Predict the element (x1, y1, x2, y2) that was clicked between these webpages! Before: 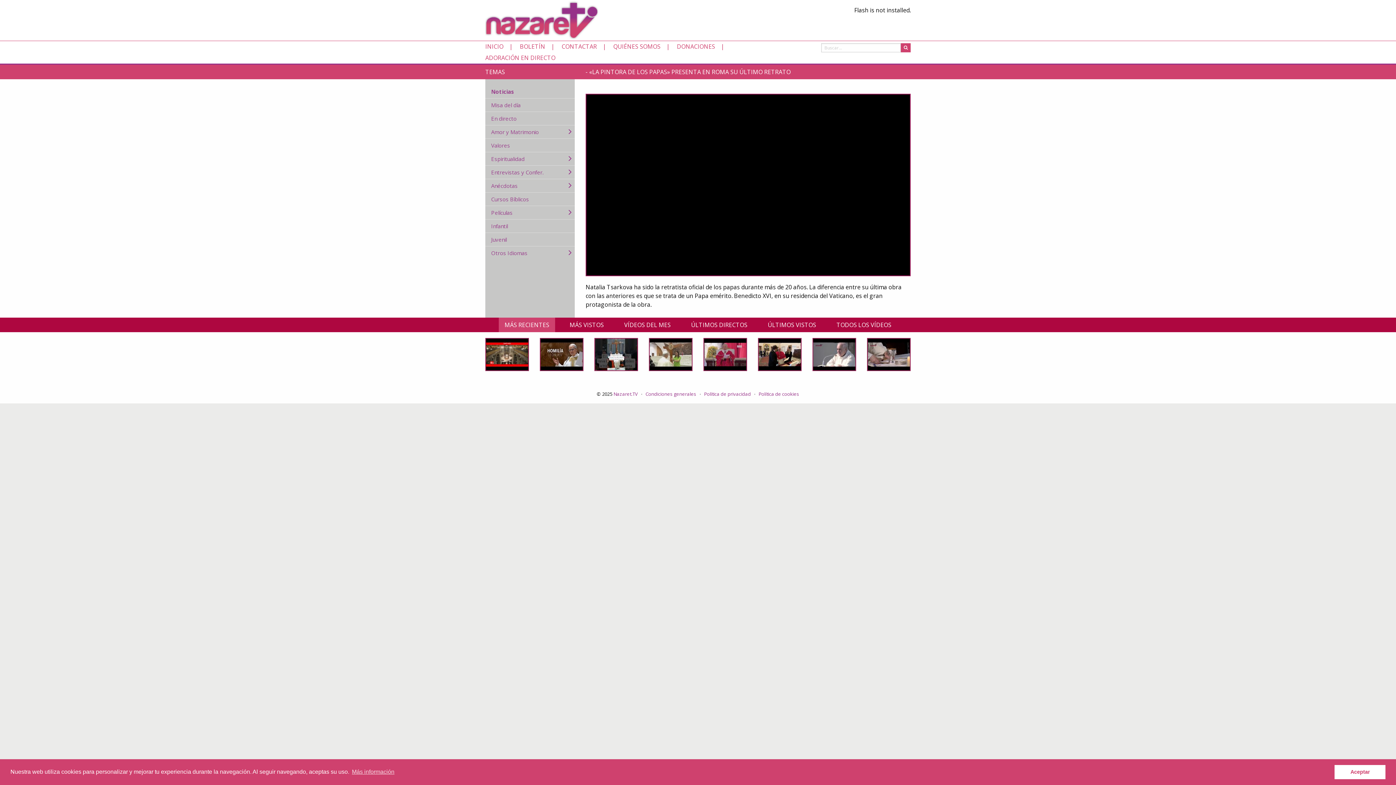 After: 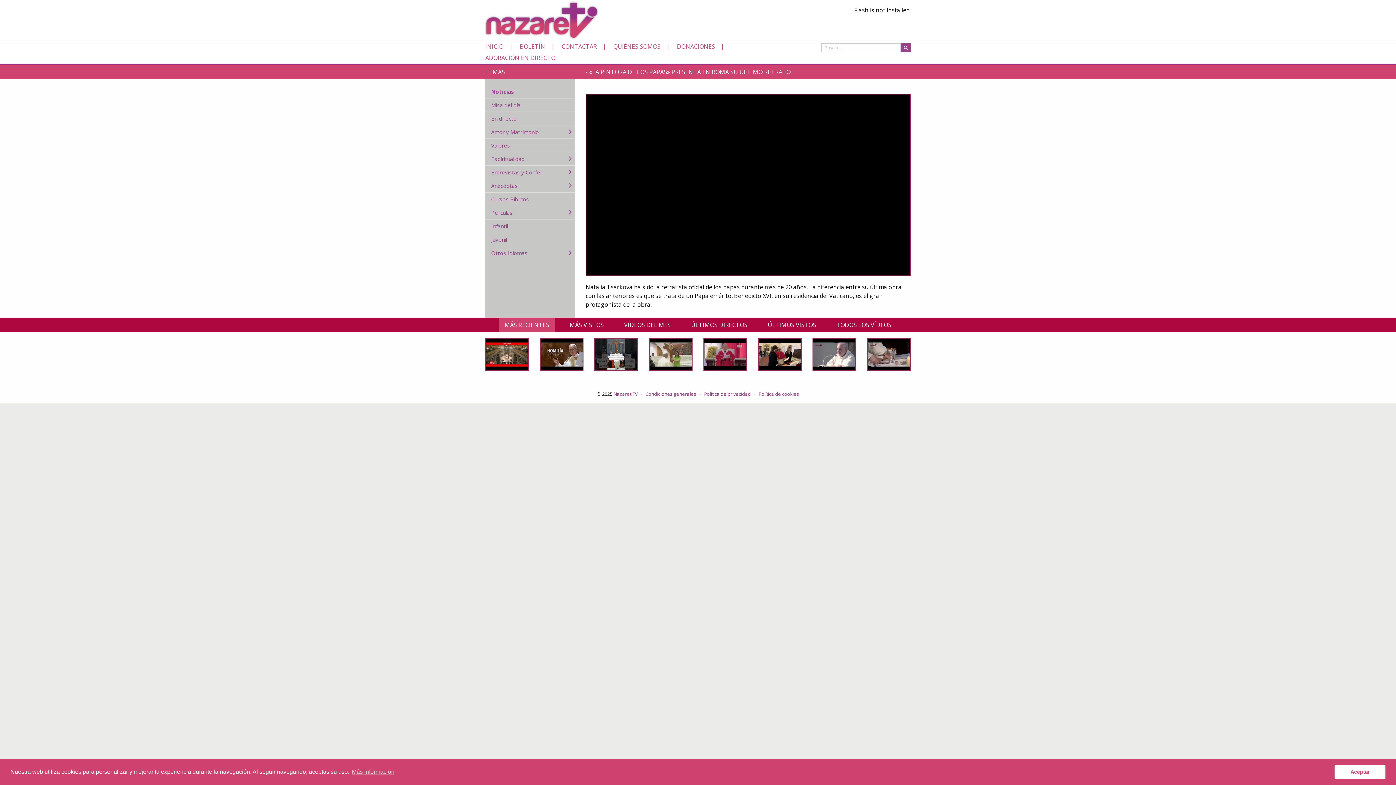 Action: bbox: (901, 43, 910, 52)